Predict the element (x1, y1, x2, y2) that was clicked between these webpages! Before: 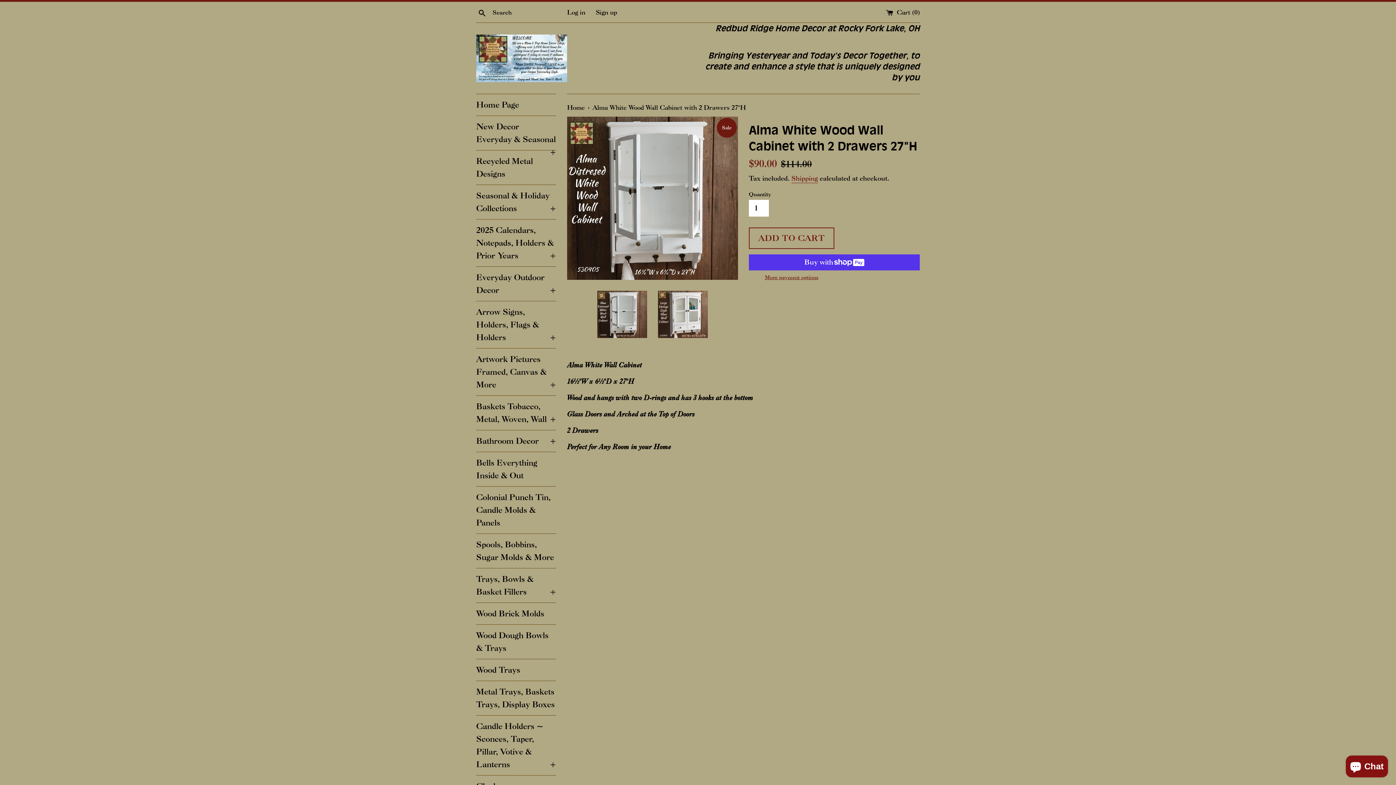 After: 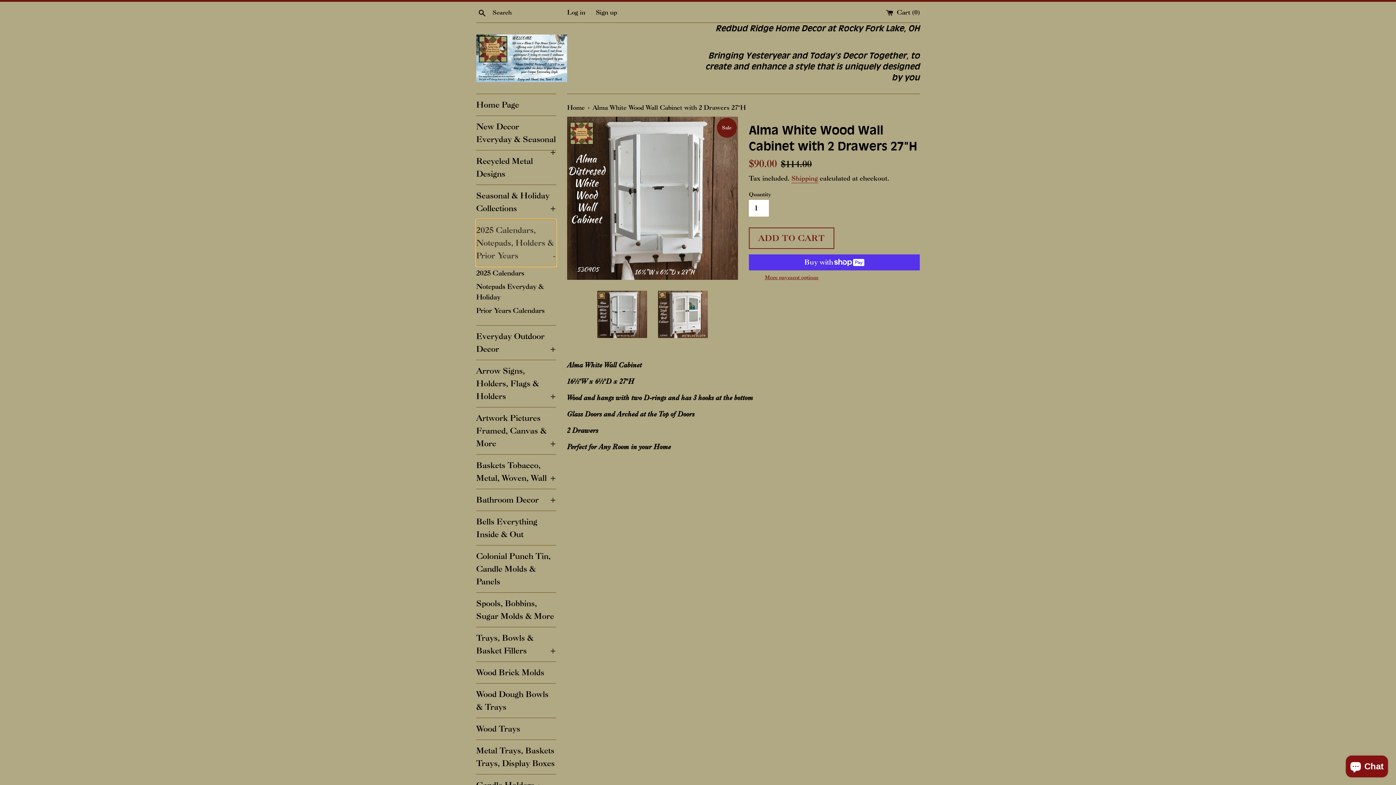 Action: label: 2025 Calendars, Notepads, Holders & Prior Years
+ bbox: (476, 219, 556, 266)